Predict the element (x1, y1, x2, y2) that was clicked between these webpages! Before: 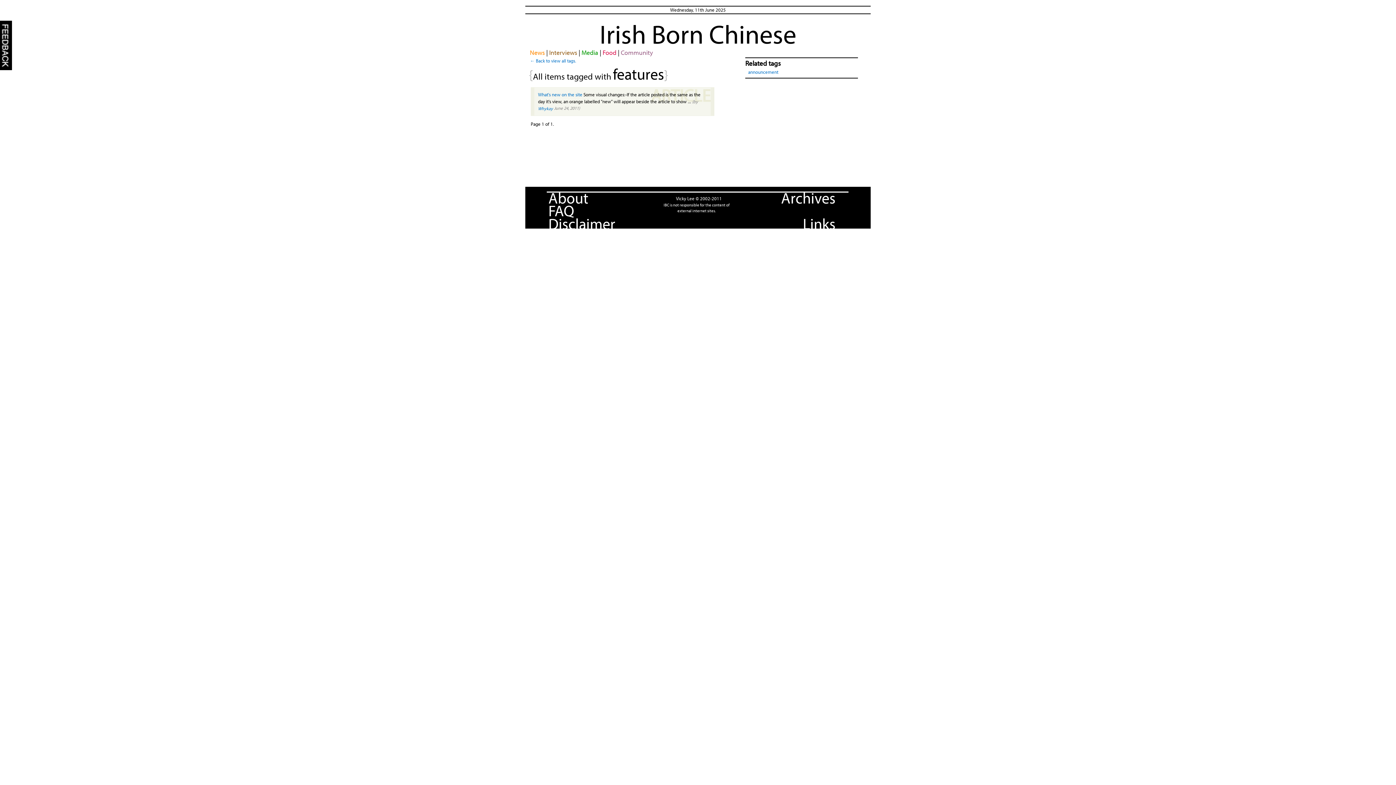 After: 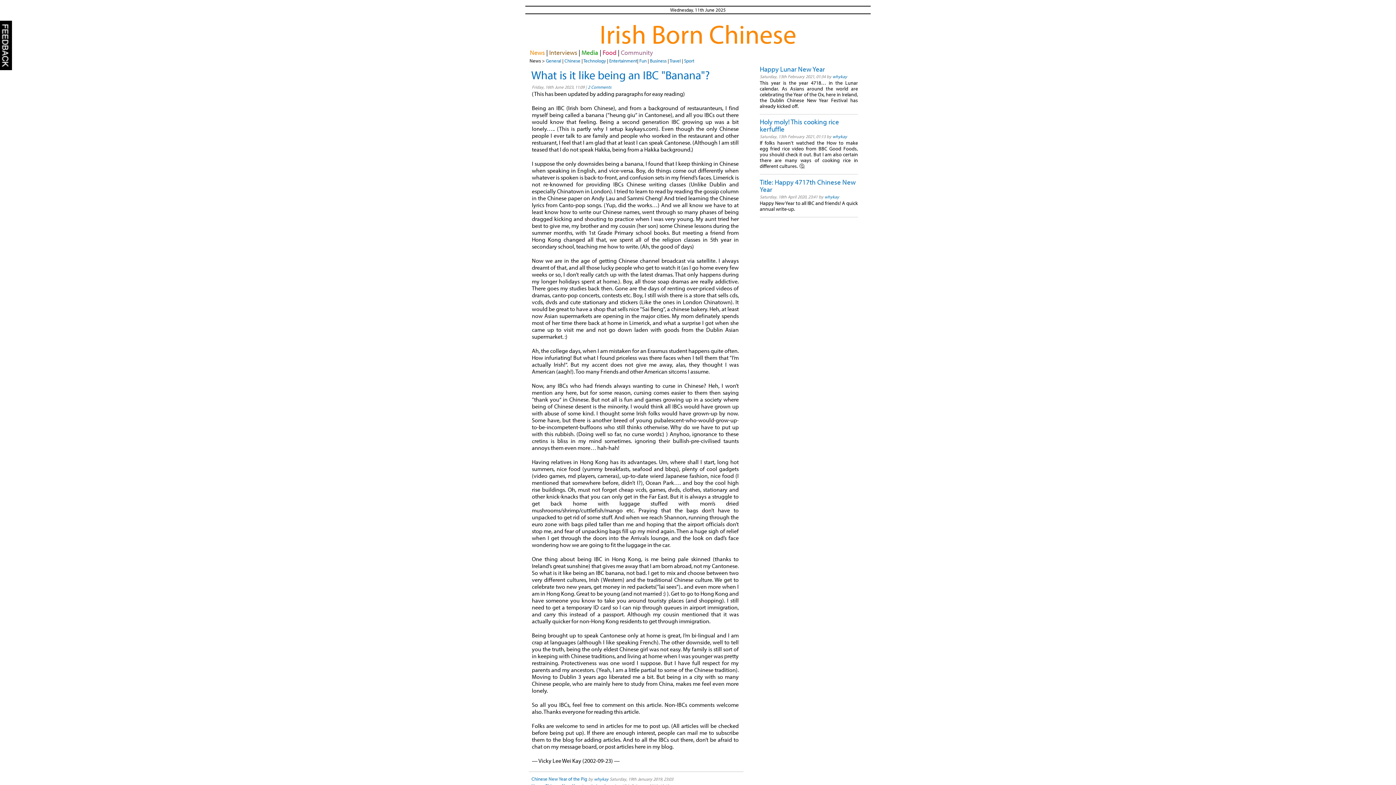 Action: bbox: (599, 16, 796, 50) label: Irish Born Chinese